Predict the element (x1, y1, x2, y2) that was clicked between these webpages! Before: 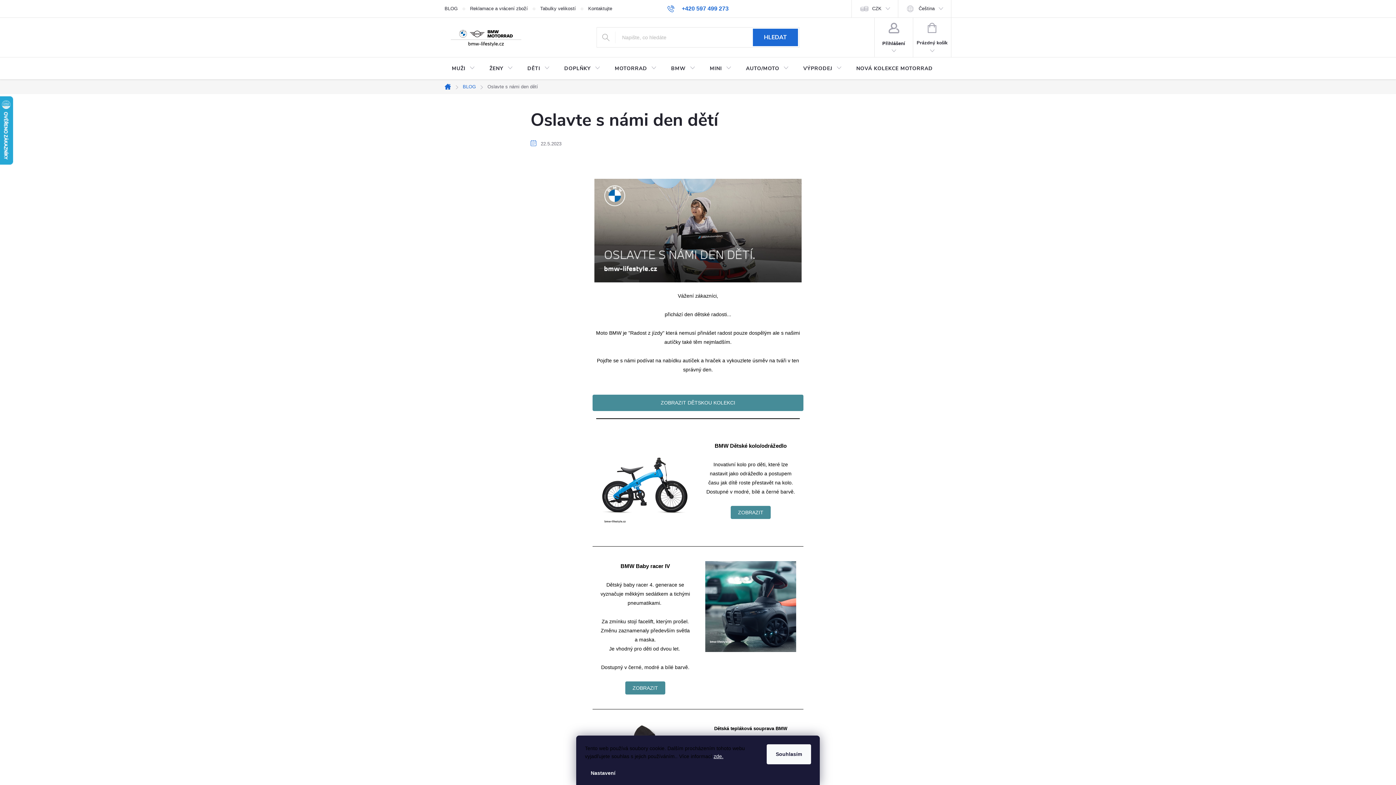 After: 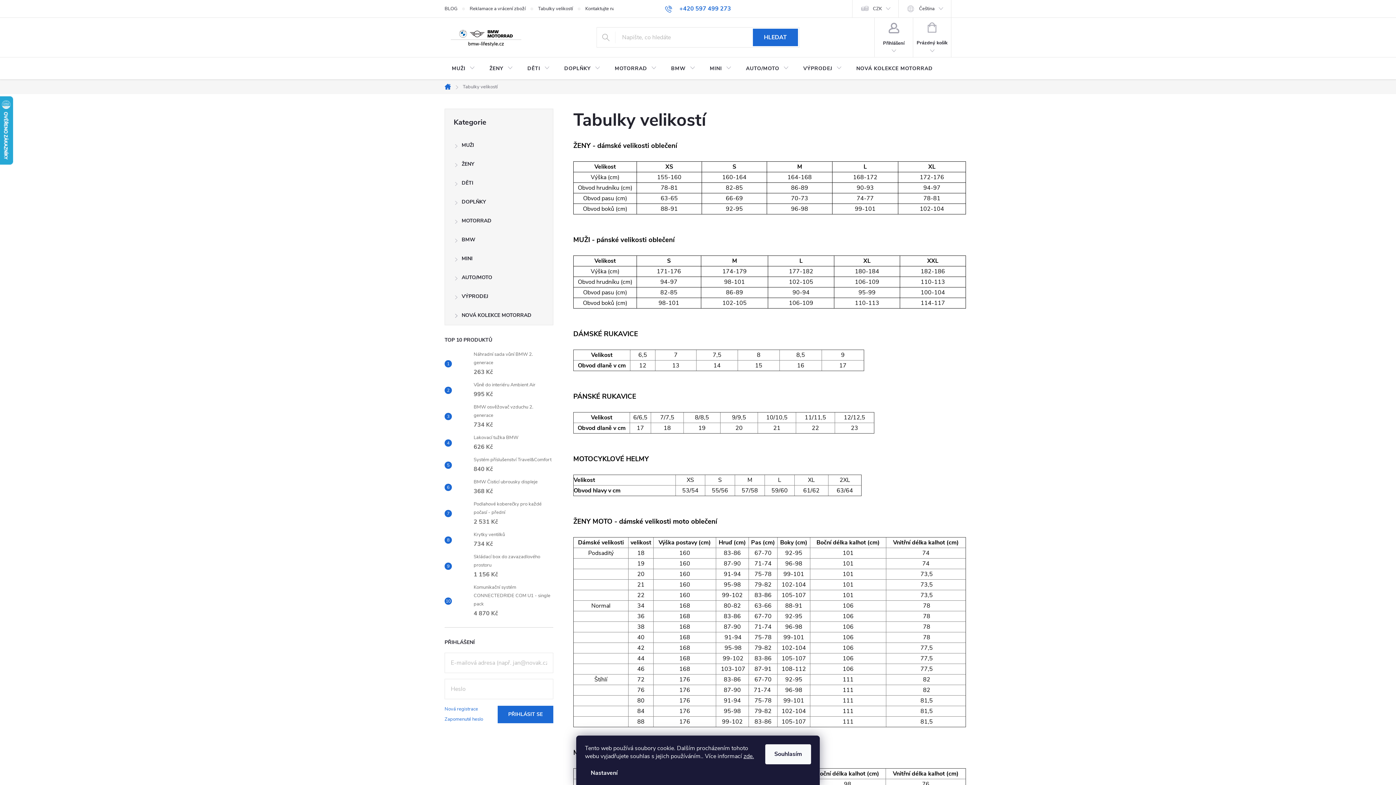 Action: label: Tabulky velikostí bbox: (540, 0, 588, 17)